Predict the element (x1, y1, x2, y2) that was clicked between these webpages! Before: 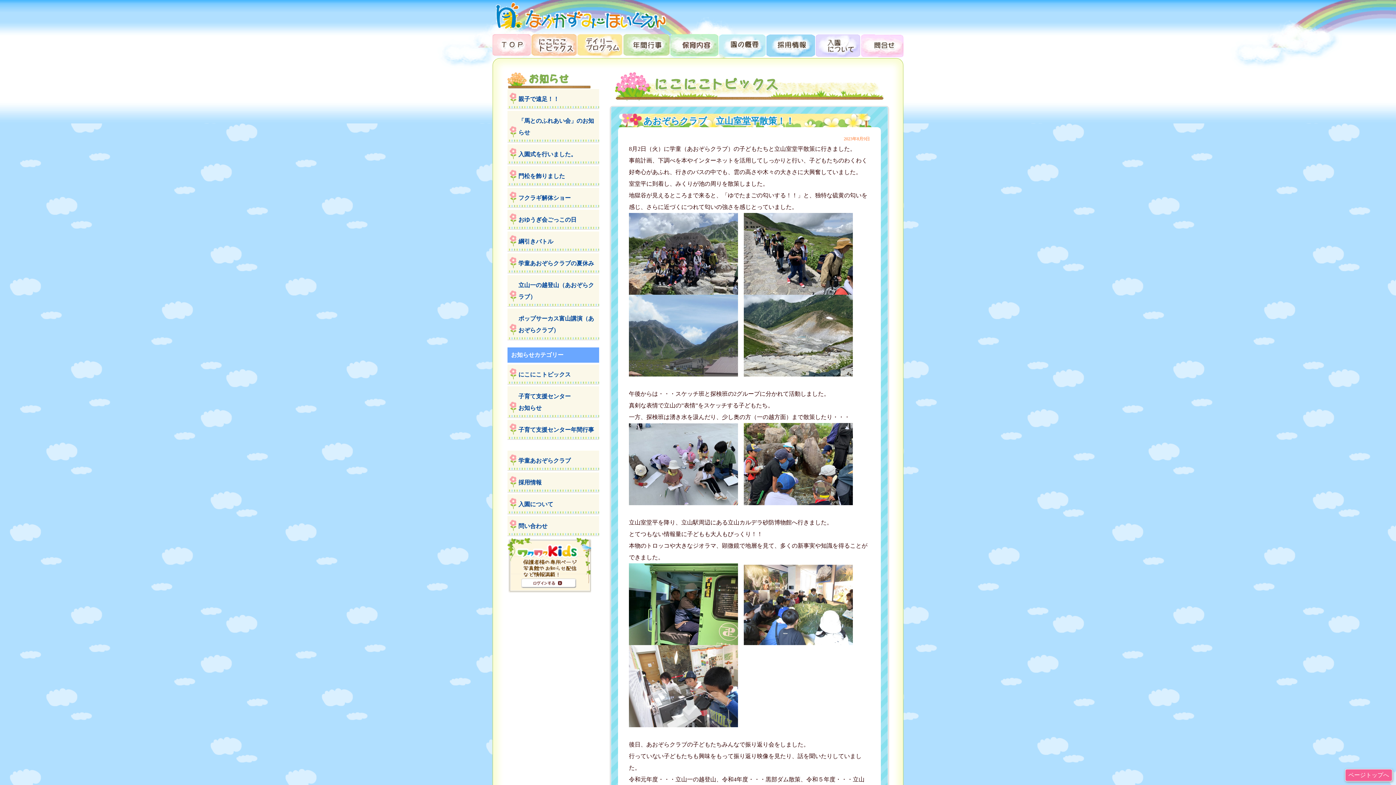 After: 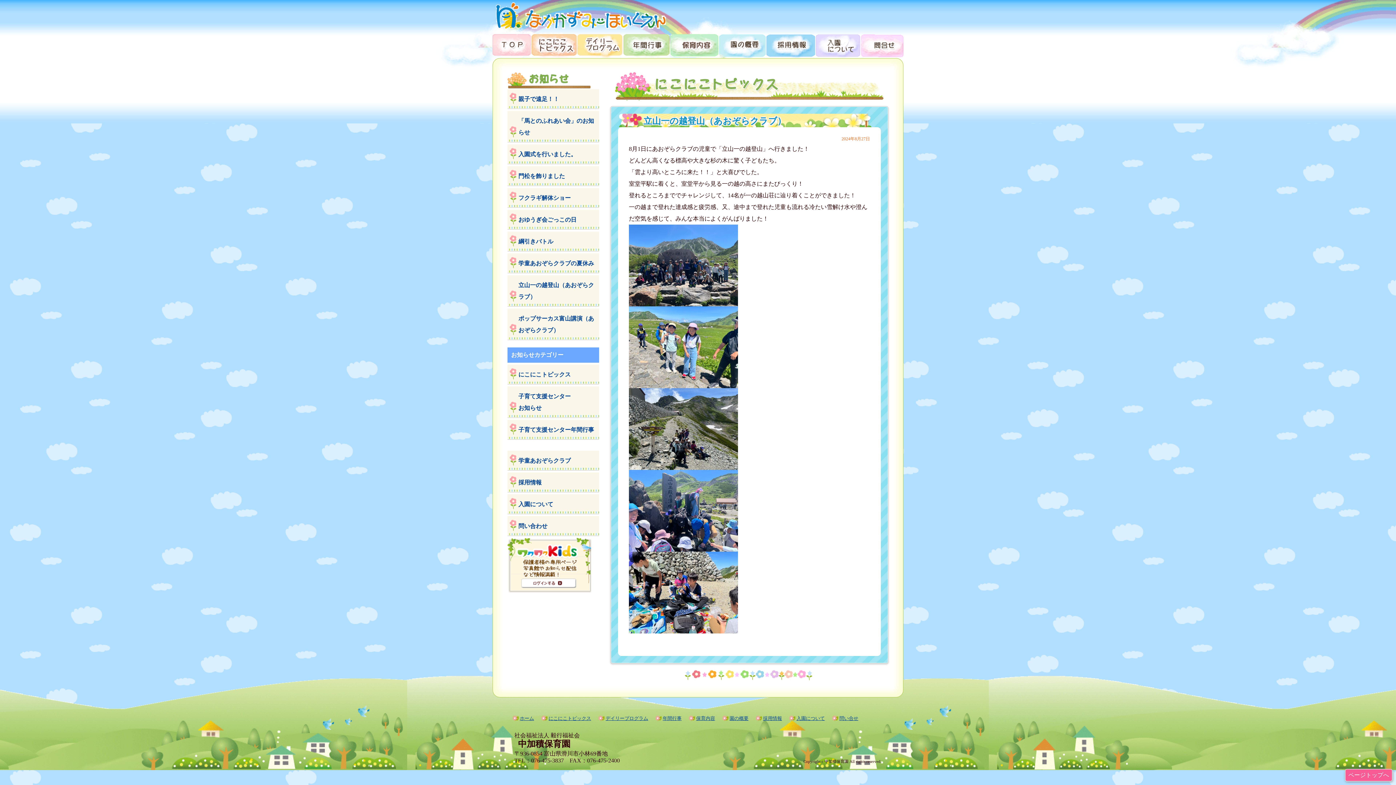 Action: bbox: (507, 275, 599, 306) label: 立山一の越登山（あおぞらクラブ）